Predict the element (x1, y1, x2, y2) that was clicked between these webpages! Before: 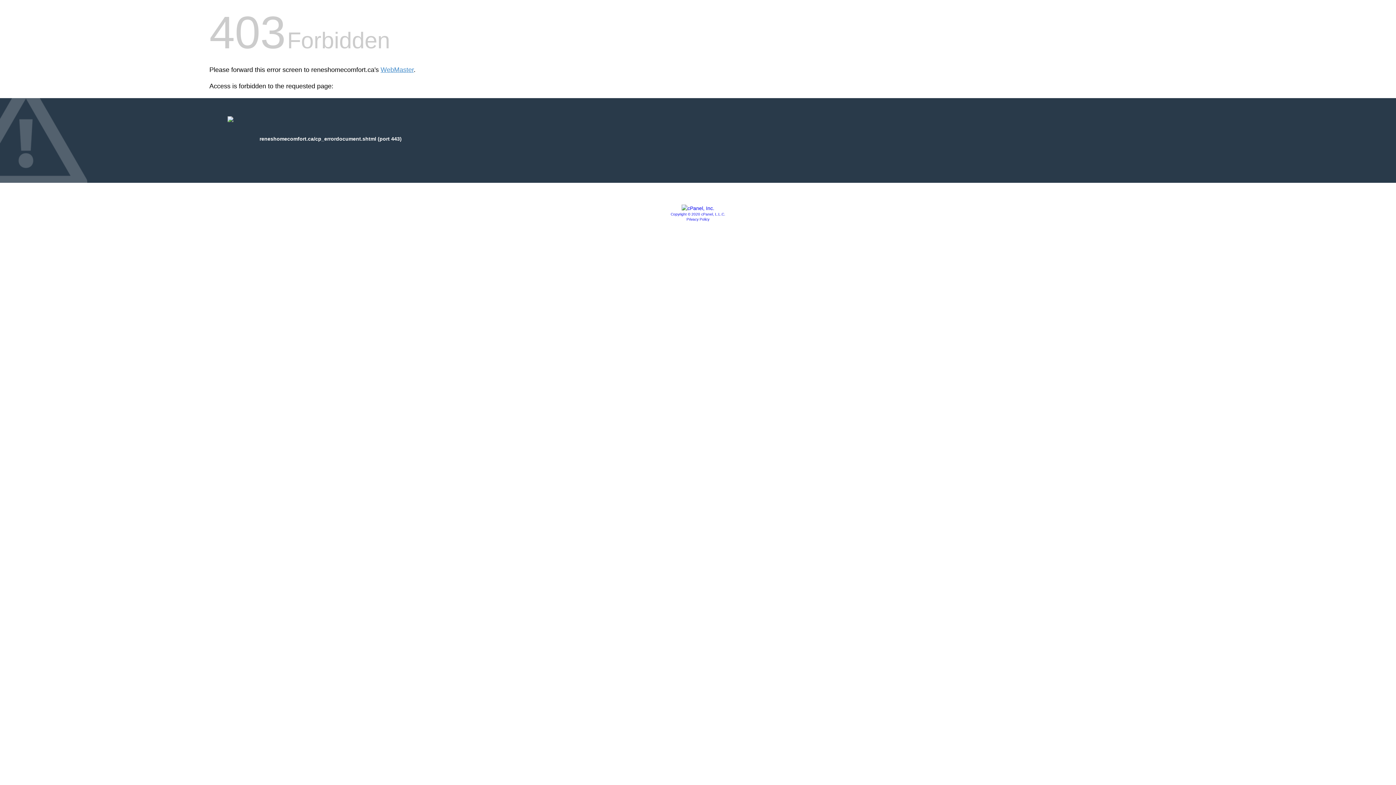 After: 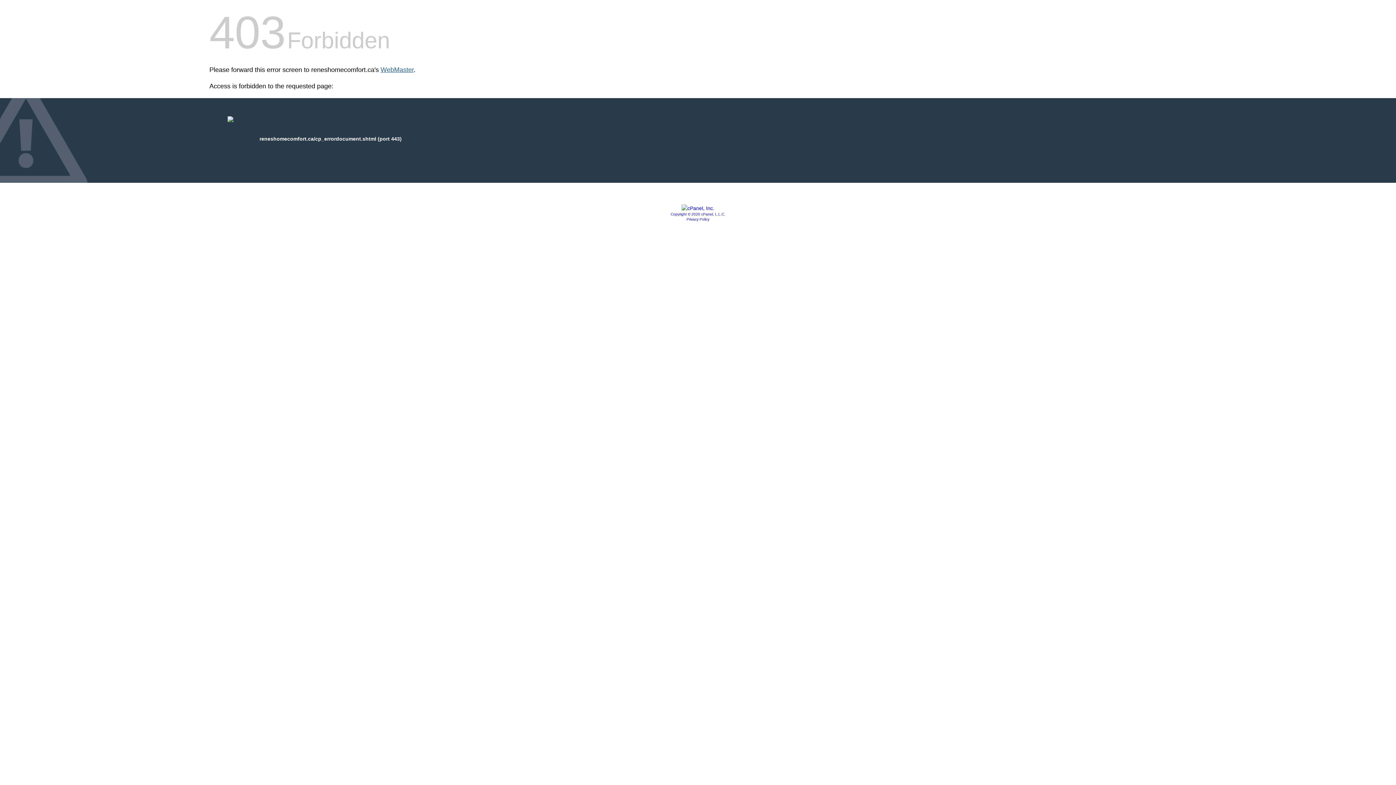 Action: label: WebMaster bbox: (380, 66, 413, 73)